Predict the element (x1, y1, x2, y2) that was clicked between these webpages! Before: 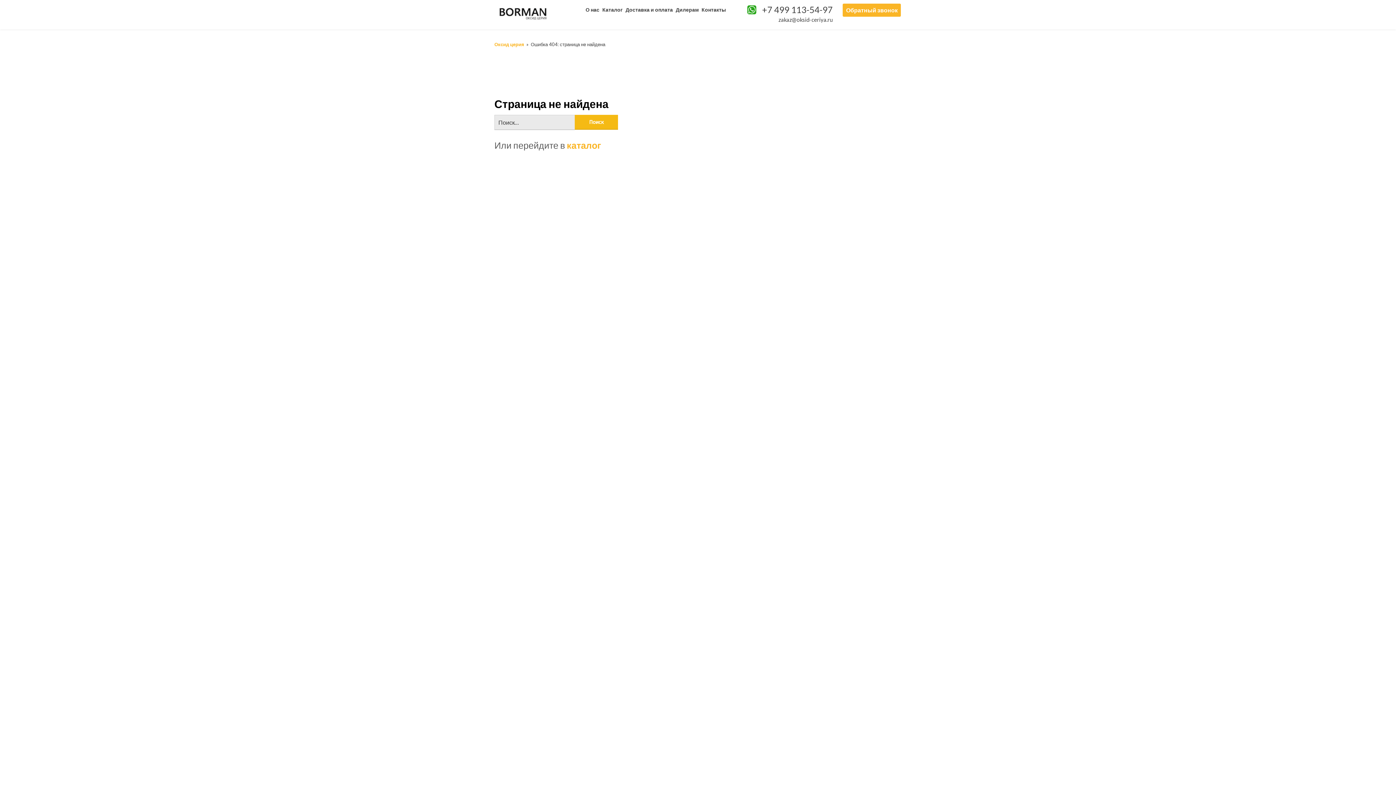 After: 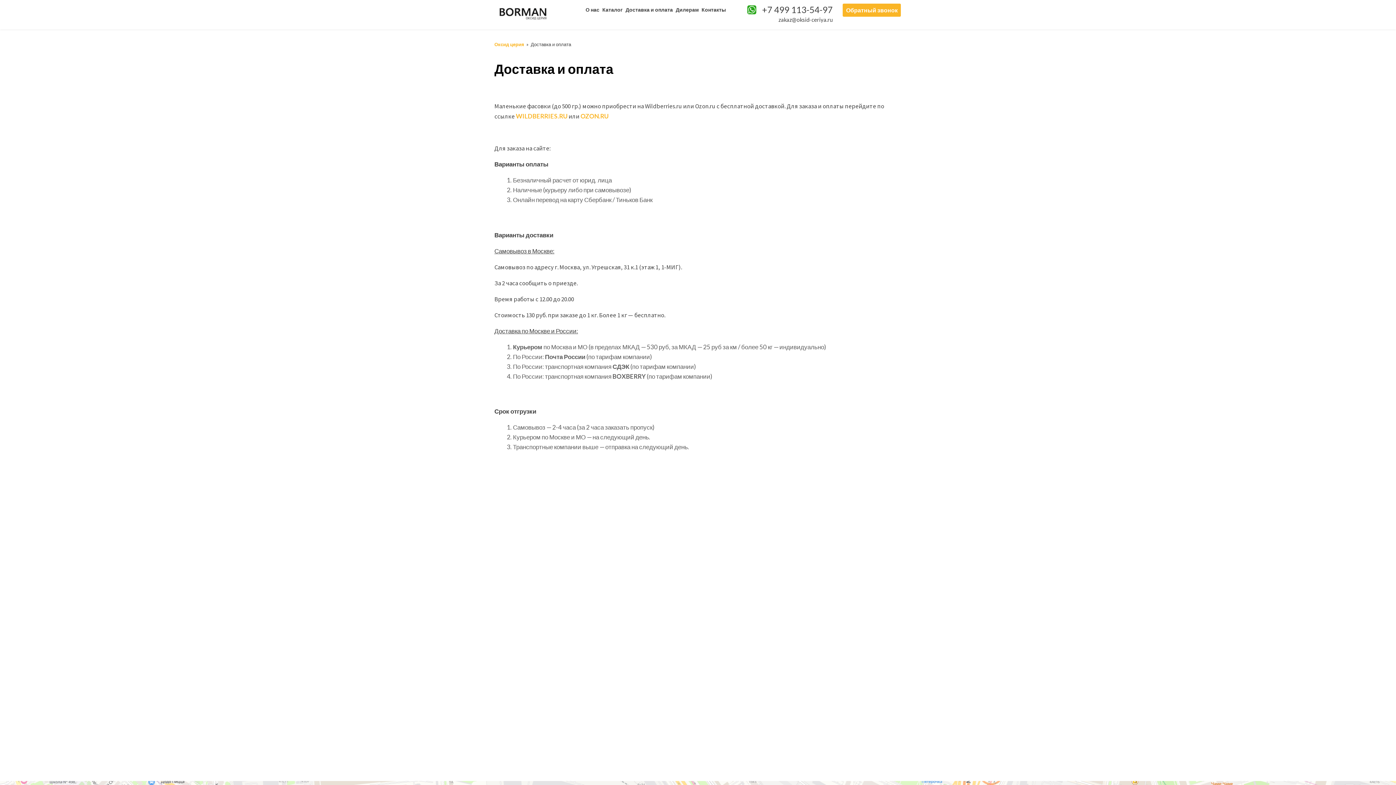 Action: label: Доставка и оплата bbox: (624, 0, 674, 19)